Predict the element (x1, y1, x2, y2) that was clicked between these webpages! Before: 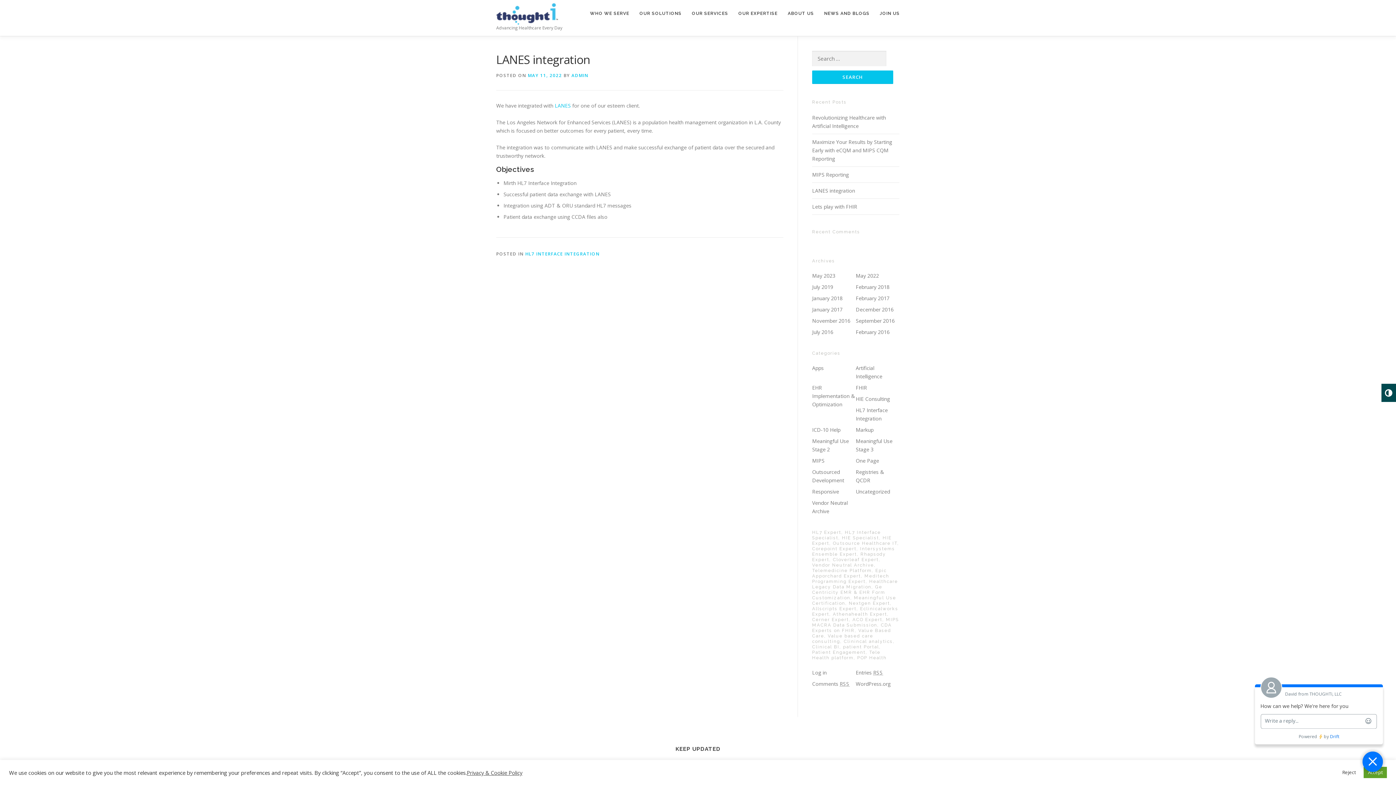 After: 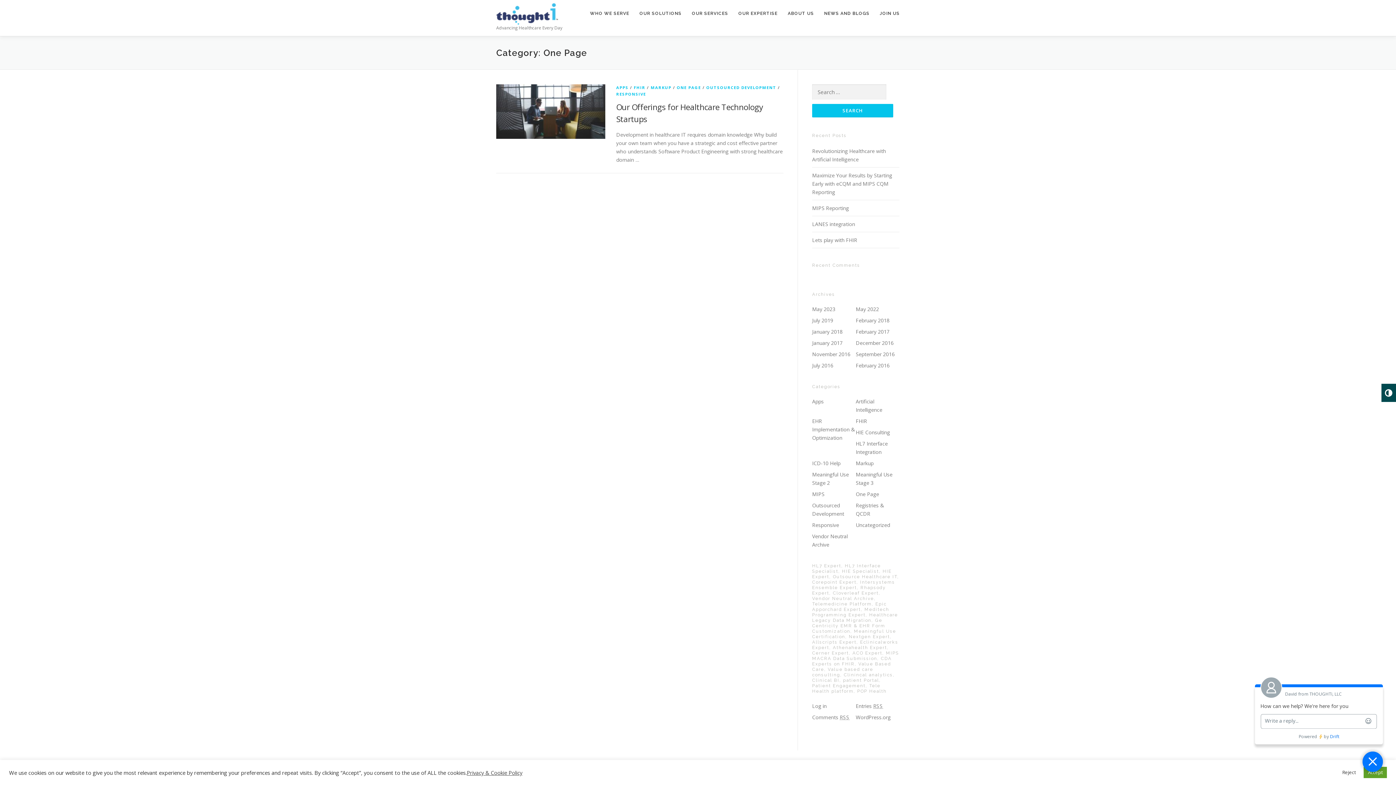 Action: bbox: (856, 457, 879, 464) label: One Page